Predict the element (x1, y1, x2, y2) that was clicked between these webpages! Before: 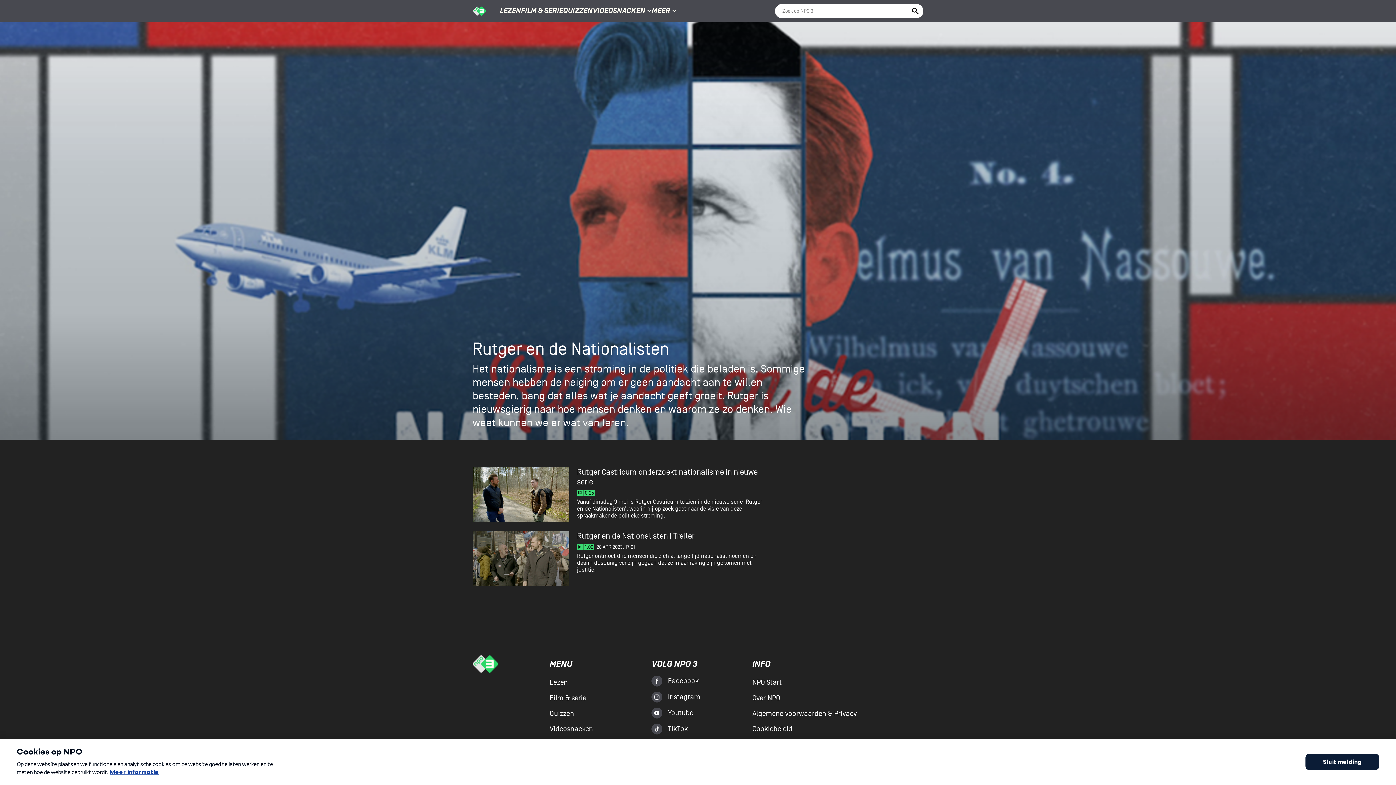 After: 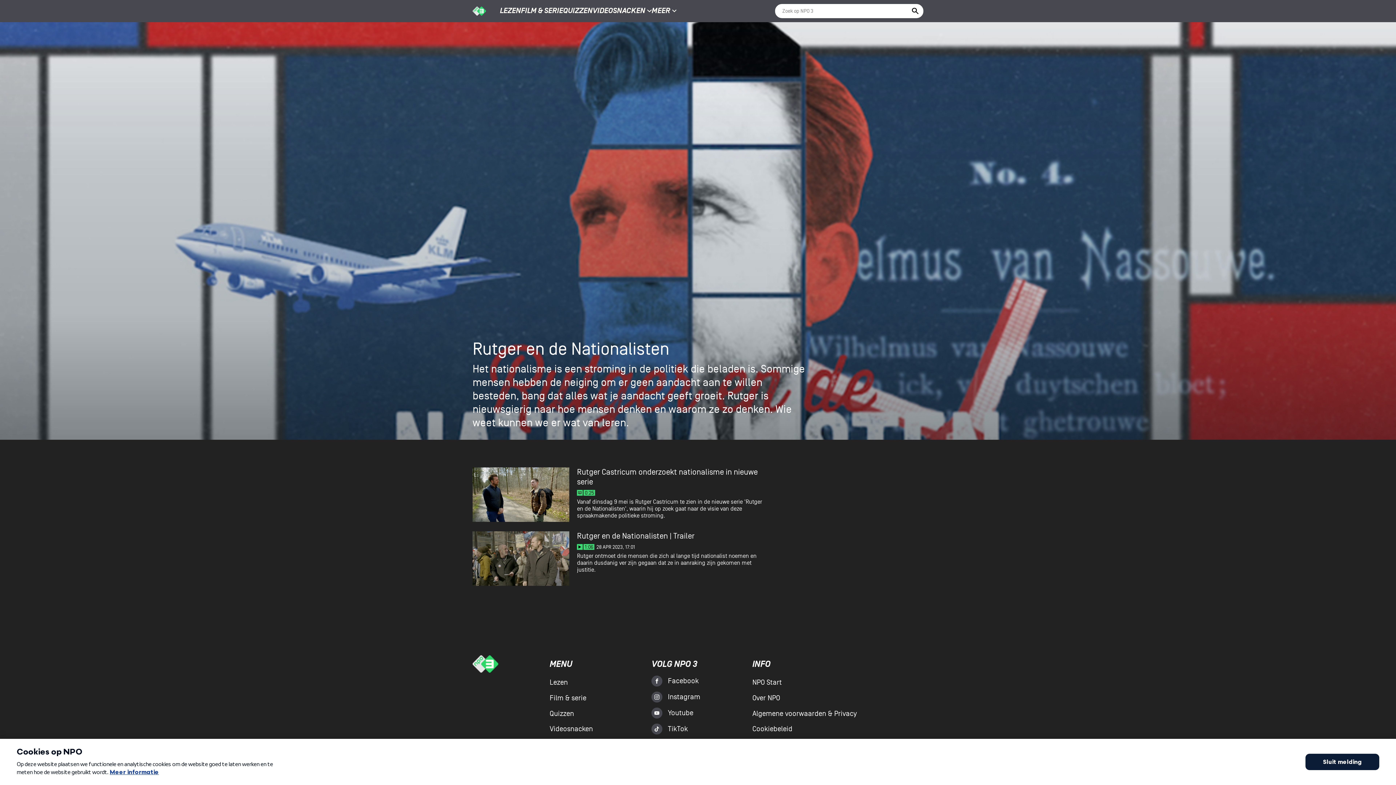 Action: bbox: (472, 339, 923, 429)